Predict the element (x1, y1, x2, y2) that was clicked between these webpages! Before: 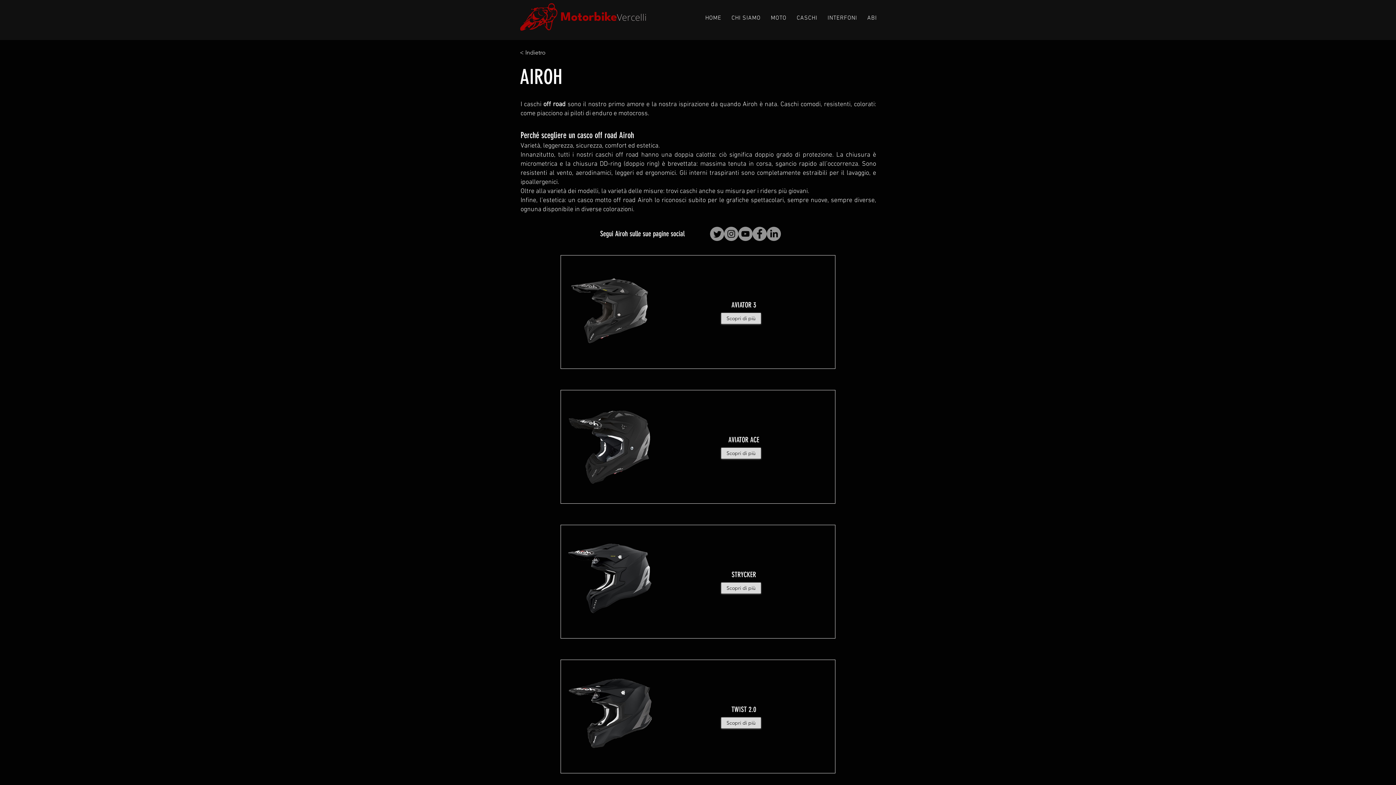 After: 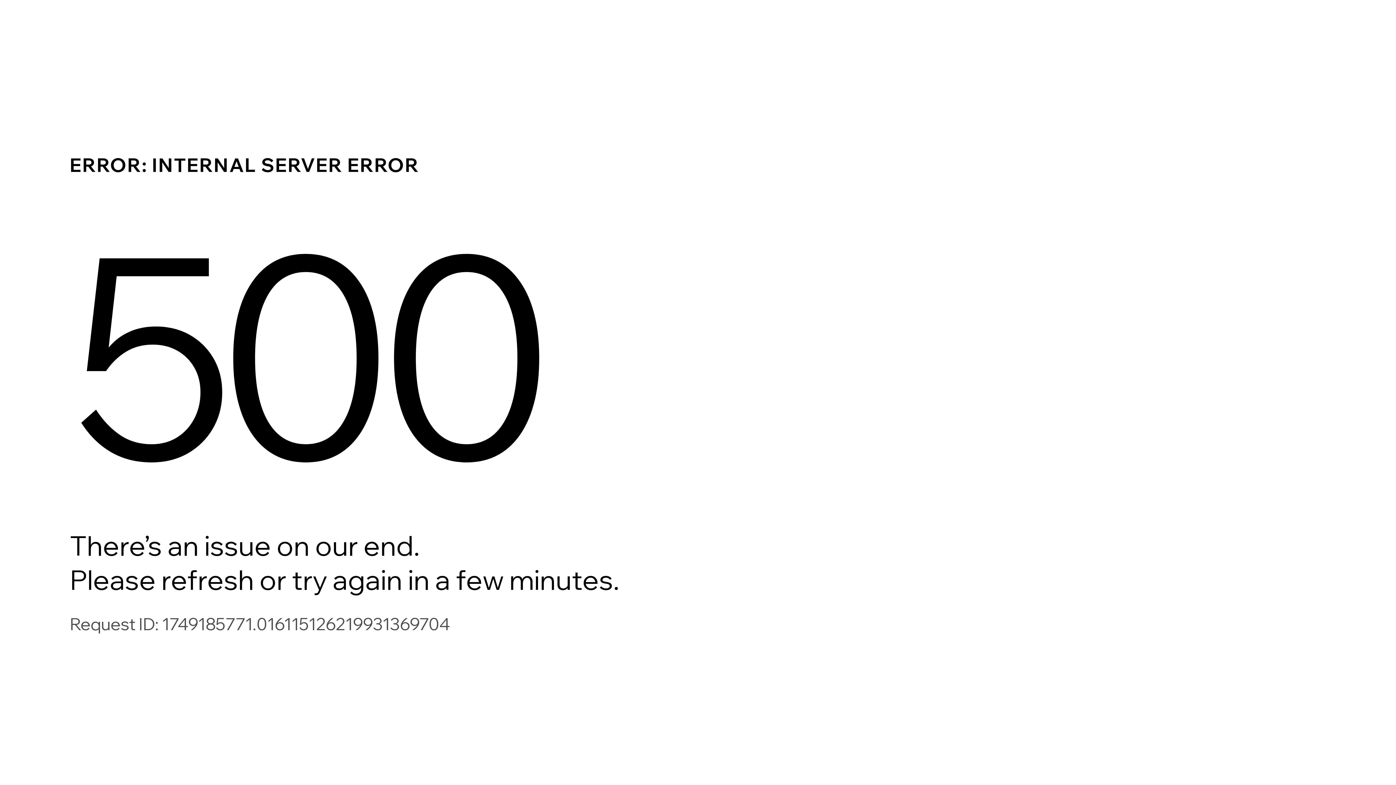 Action: label: < Indietro bbox: (520, 45, 568, 60)